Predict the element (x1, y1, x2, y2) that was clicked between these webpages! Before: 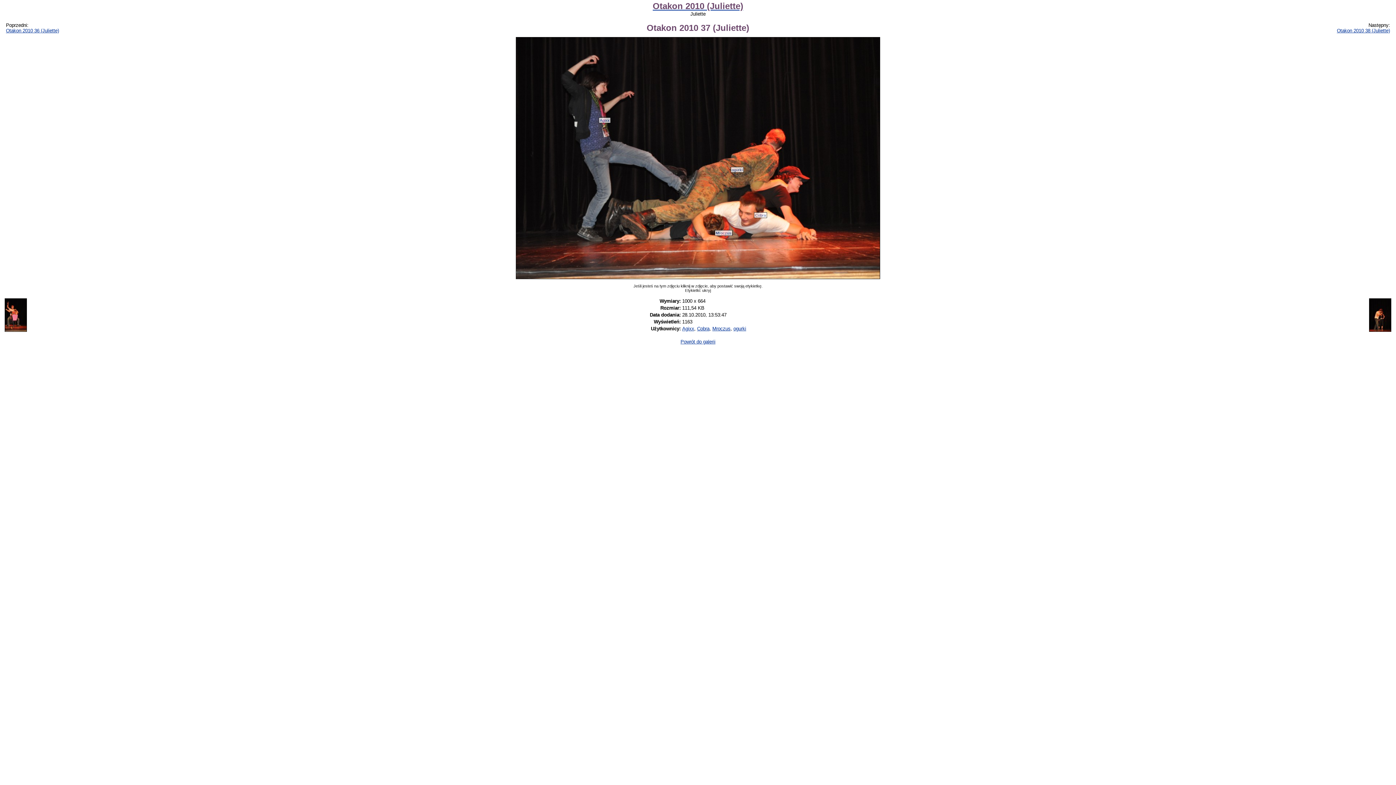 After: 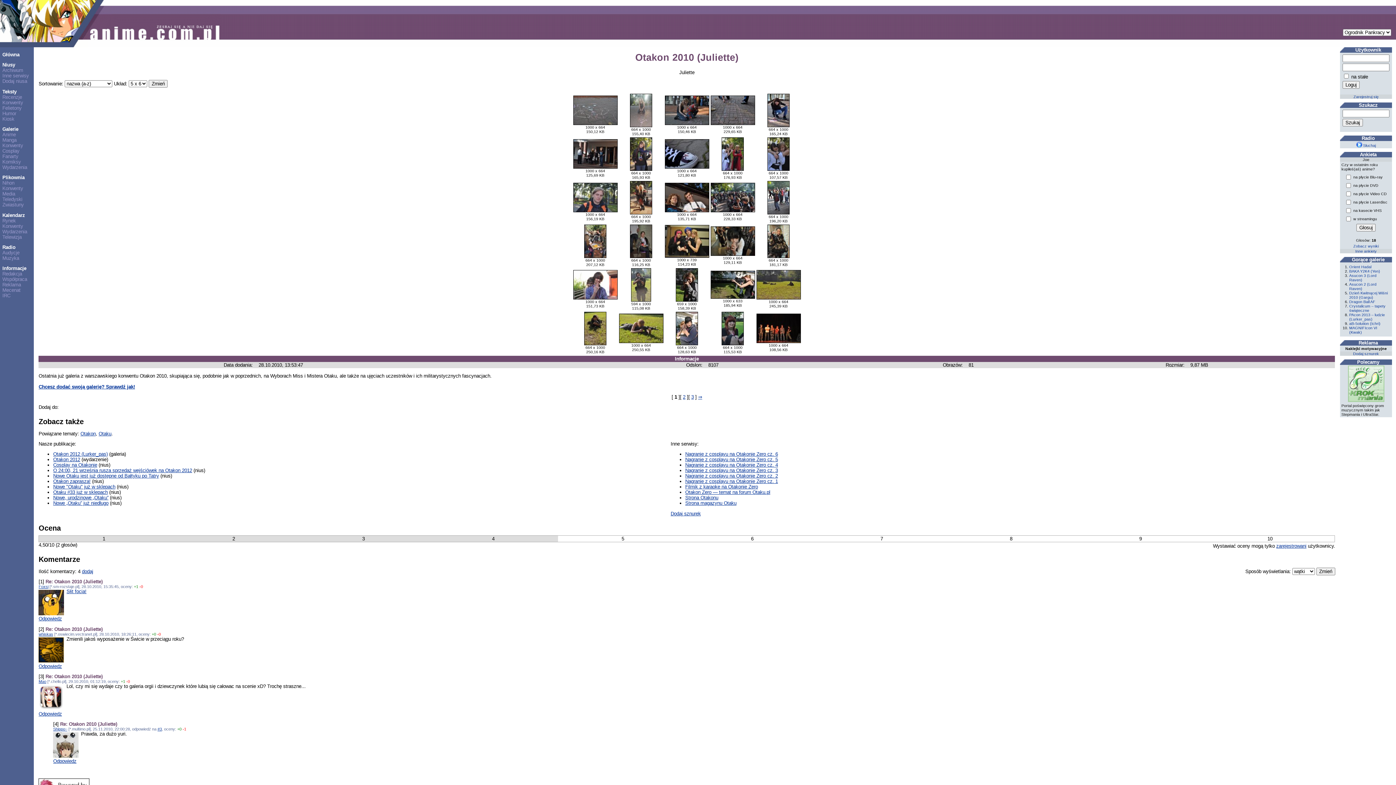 Action: label: Powrót do galerii bbox: (680, 339, 715, 344)